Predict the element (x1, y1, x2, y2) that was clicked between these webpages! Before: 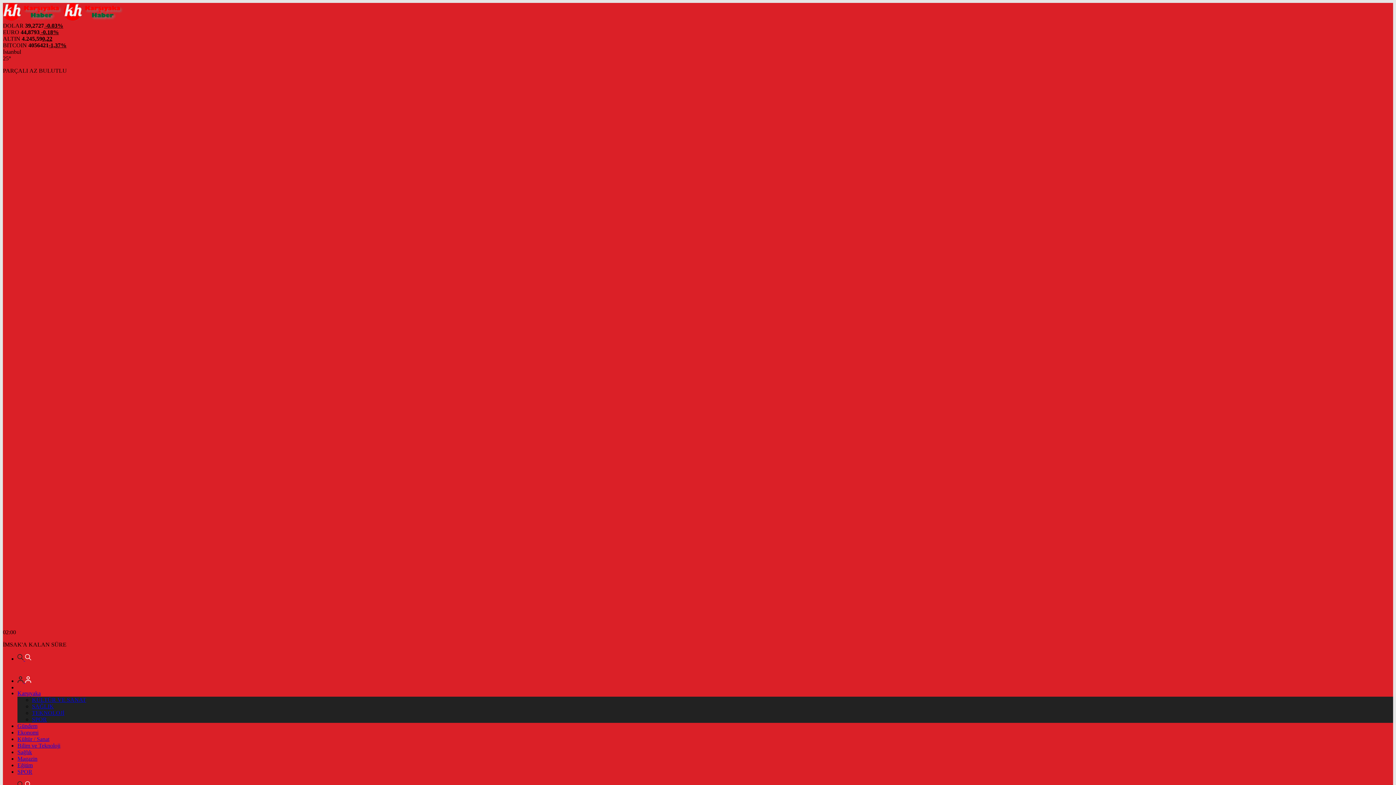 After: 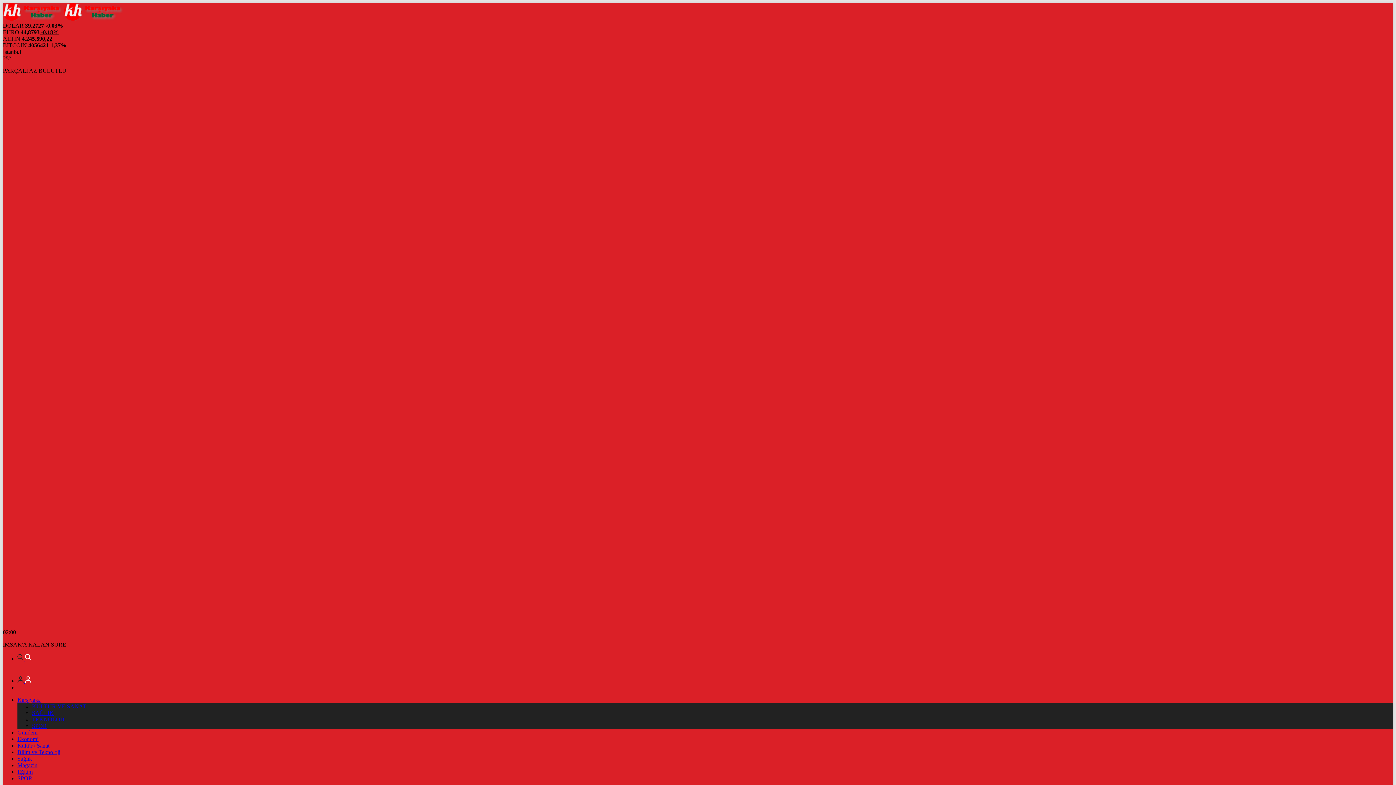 Action: bbox: (64, 16, 123, 22)